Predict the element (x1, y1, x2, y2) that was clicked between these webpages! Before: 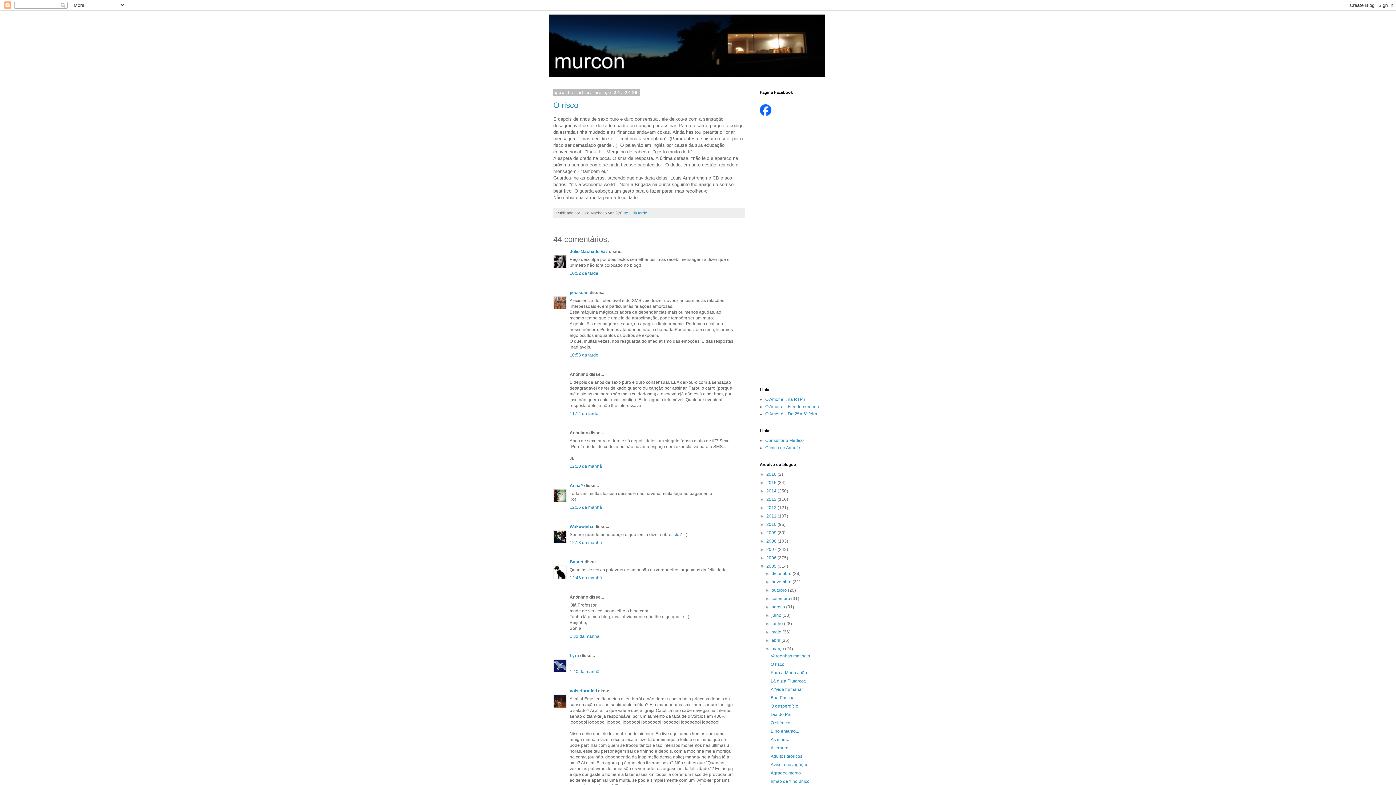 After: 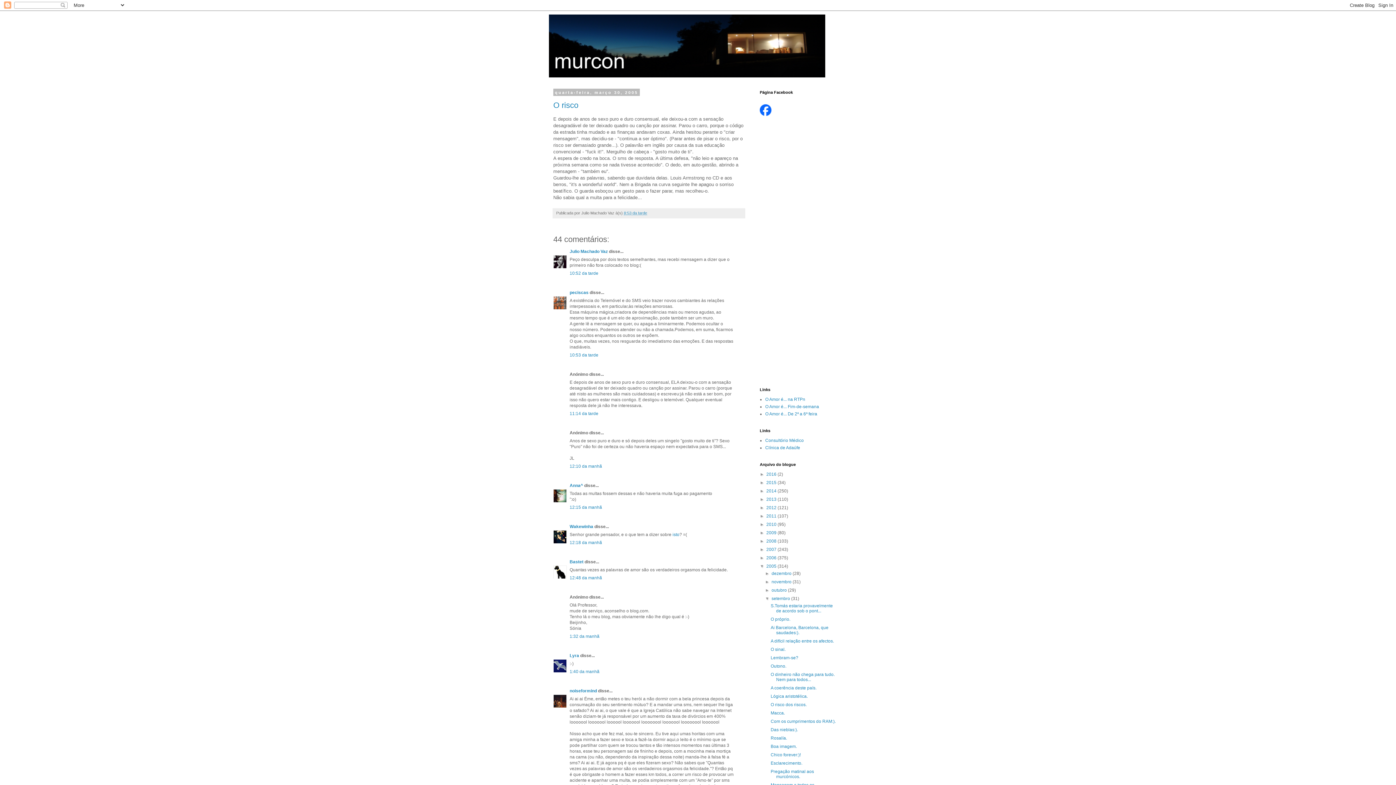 Action: label: ►   bbox: (765, 596, 771, 601)